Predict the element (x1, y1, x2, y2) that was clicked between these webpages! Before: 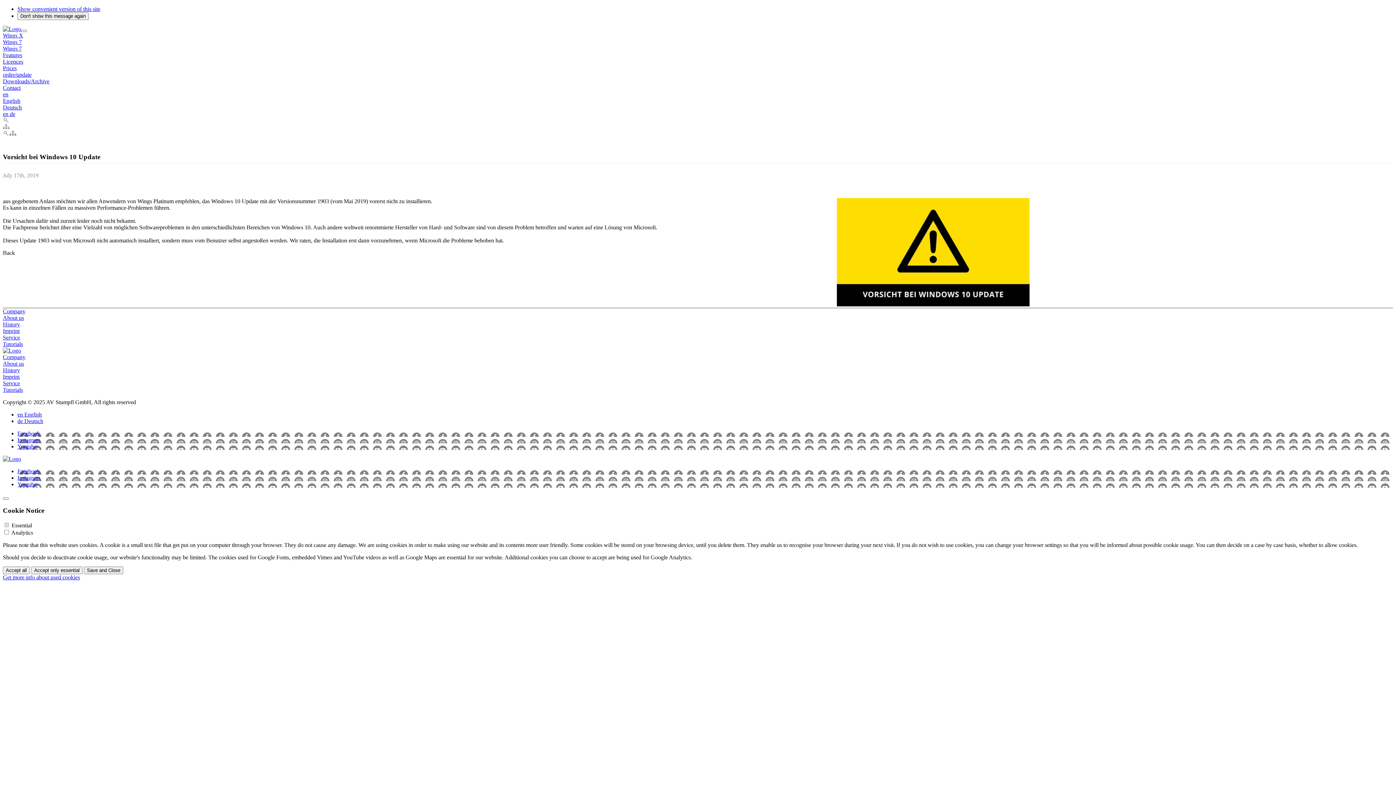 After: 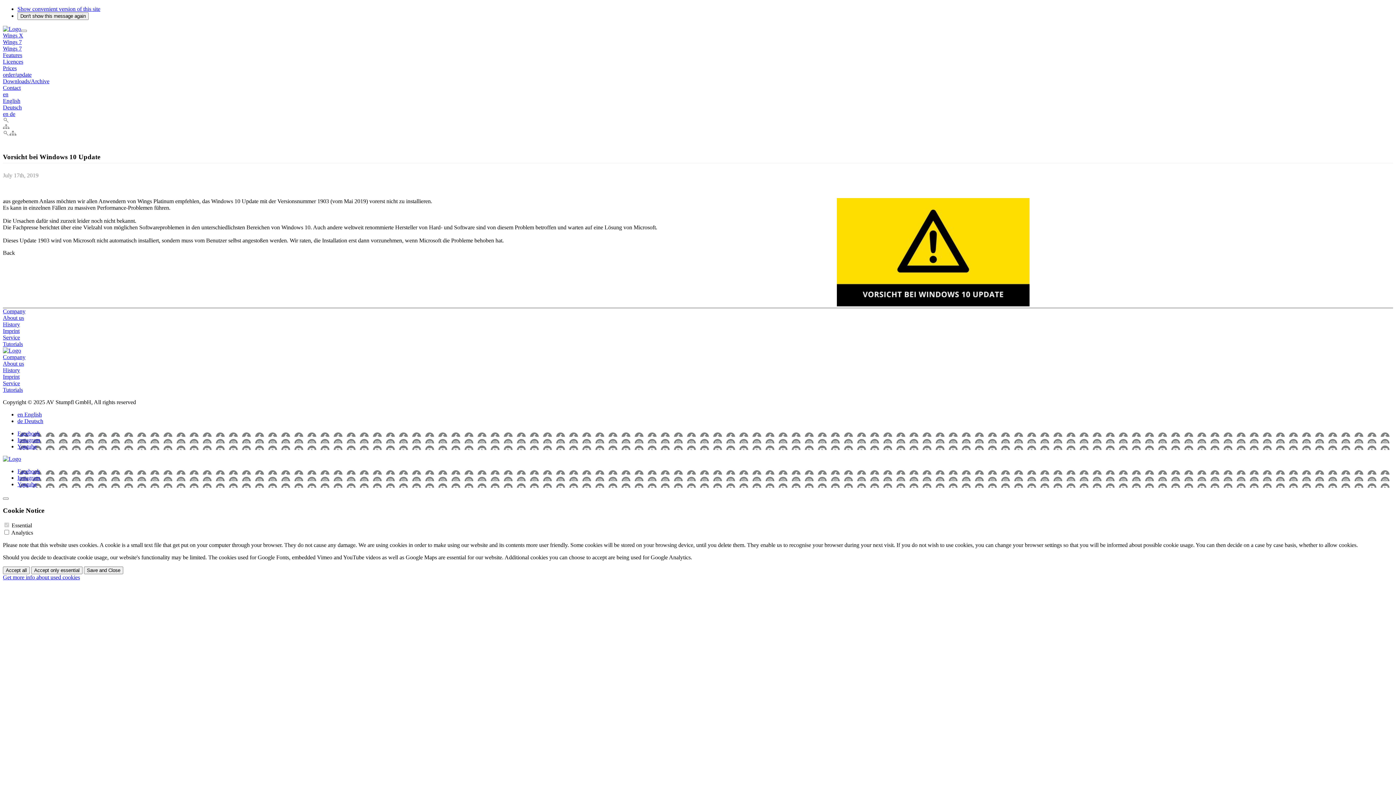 Action: bbox: (2, 455, 21, 462)